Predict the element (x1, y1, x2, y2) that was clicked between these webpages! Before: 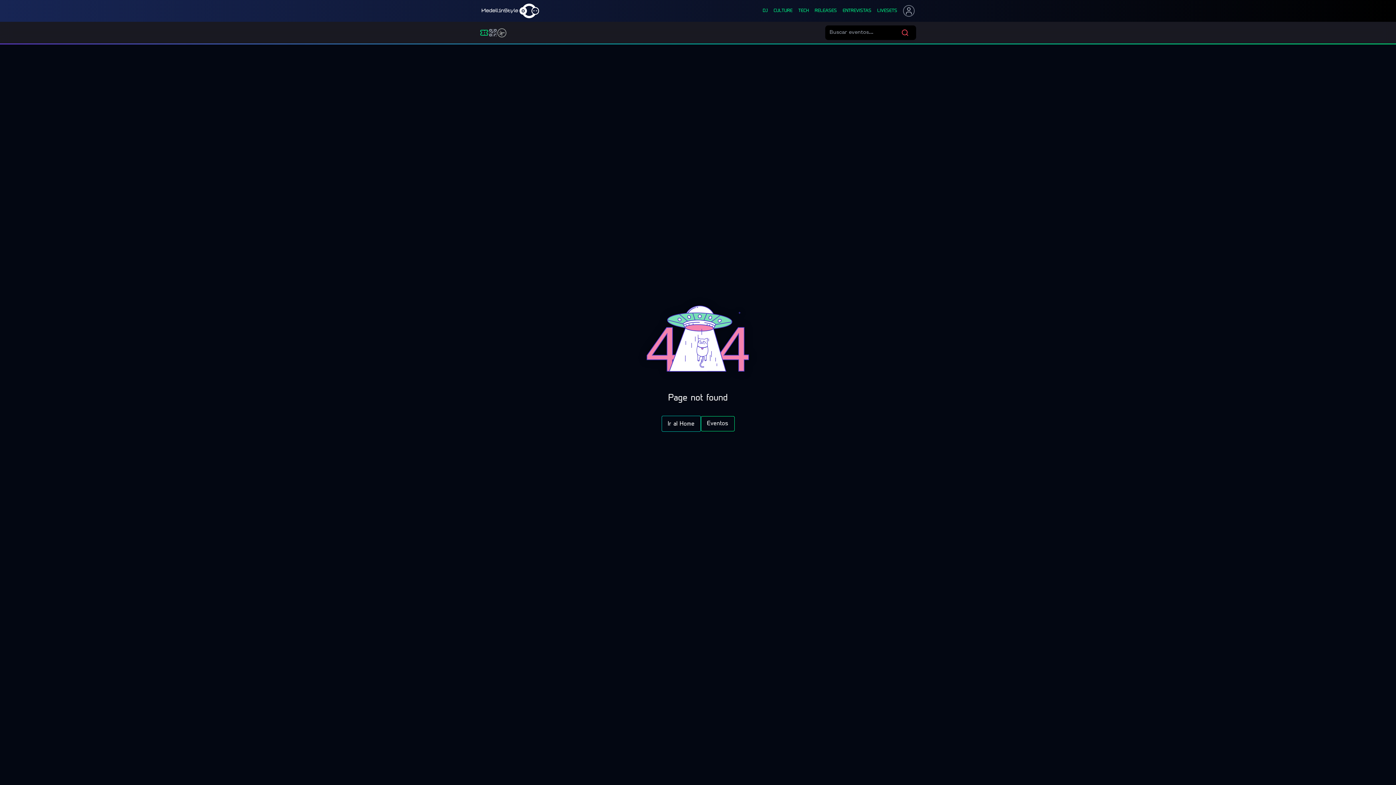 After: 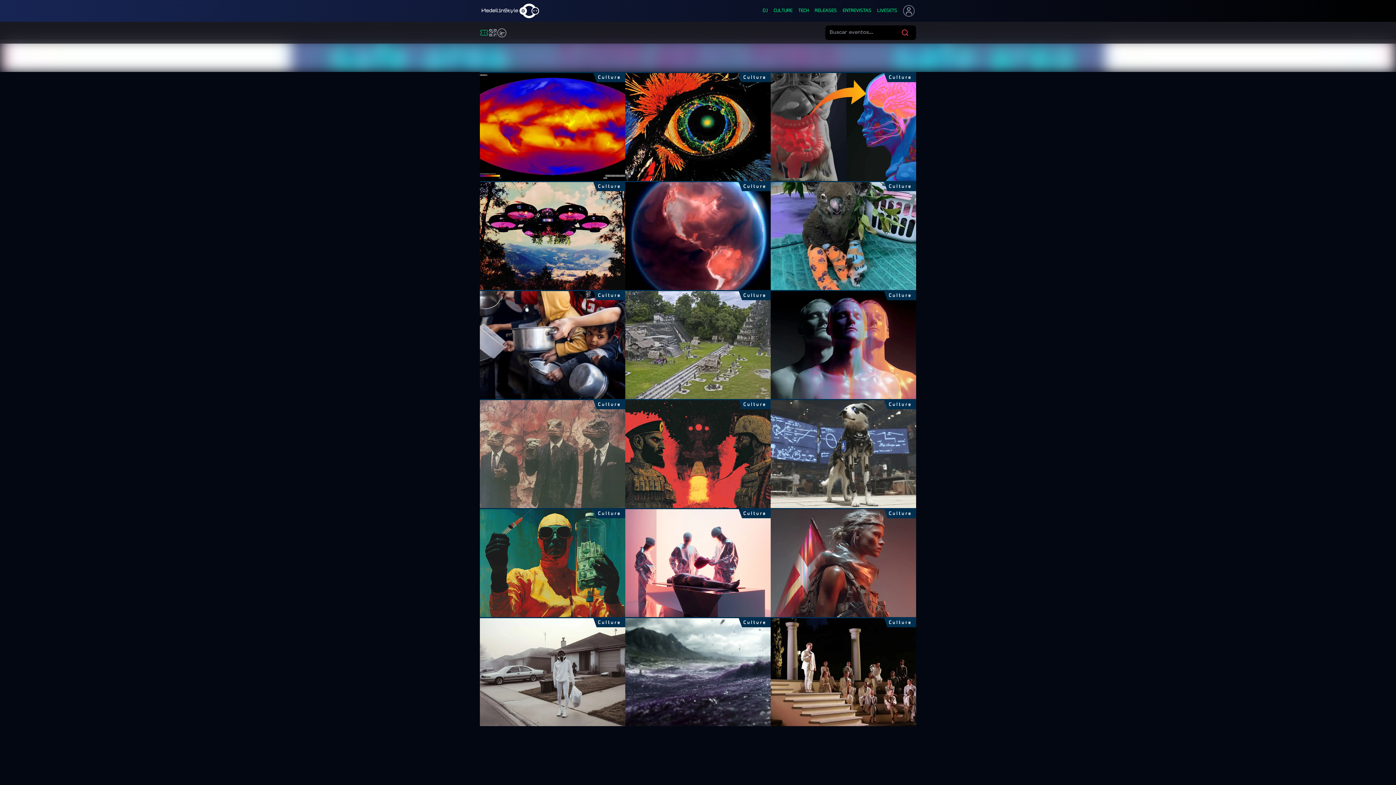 Action: label: CULTURE bbox: (773, 8, 792, 13)